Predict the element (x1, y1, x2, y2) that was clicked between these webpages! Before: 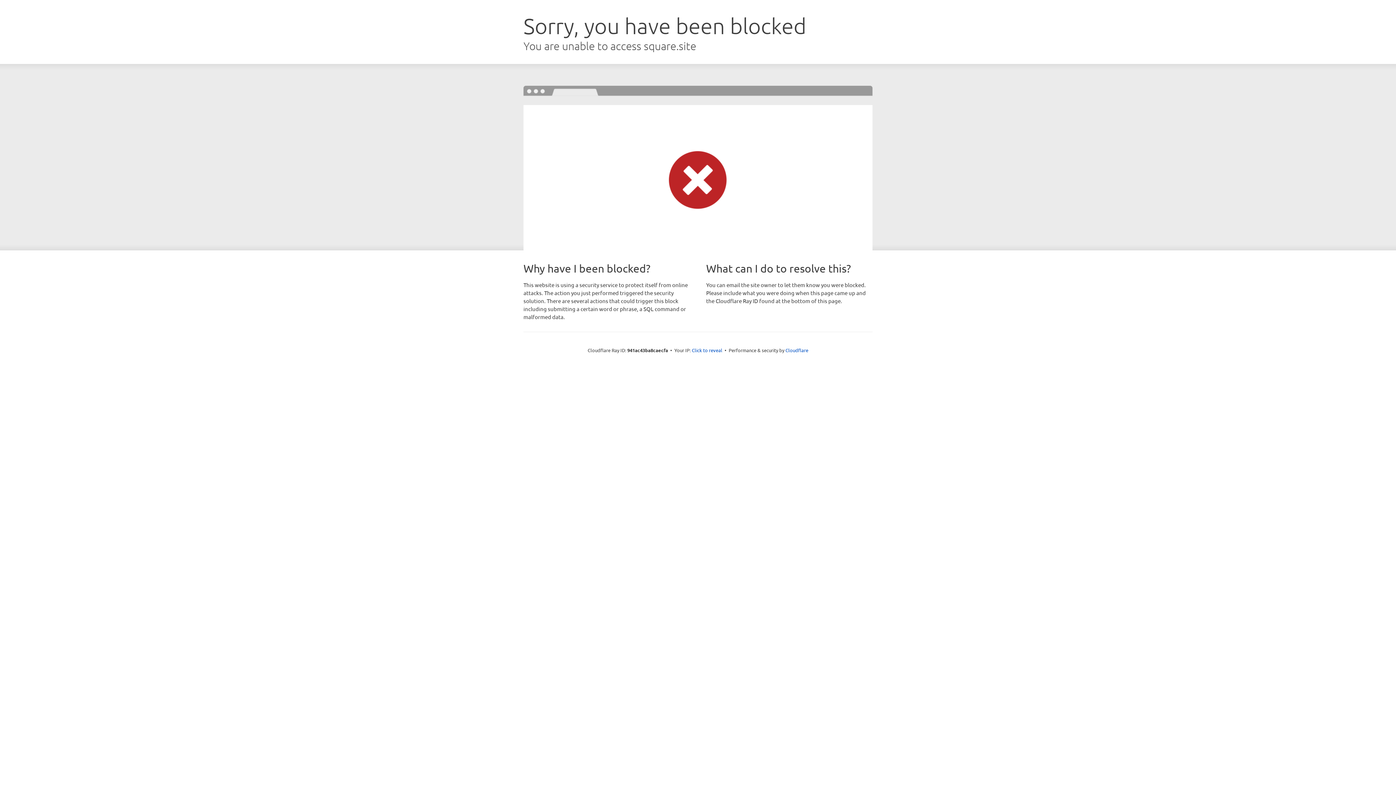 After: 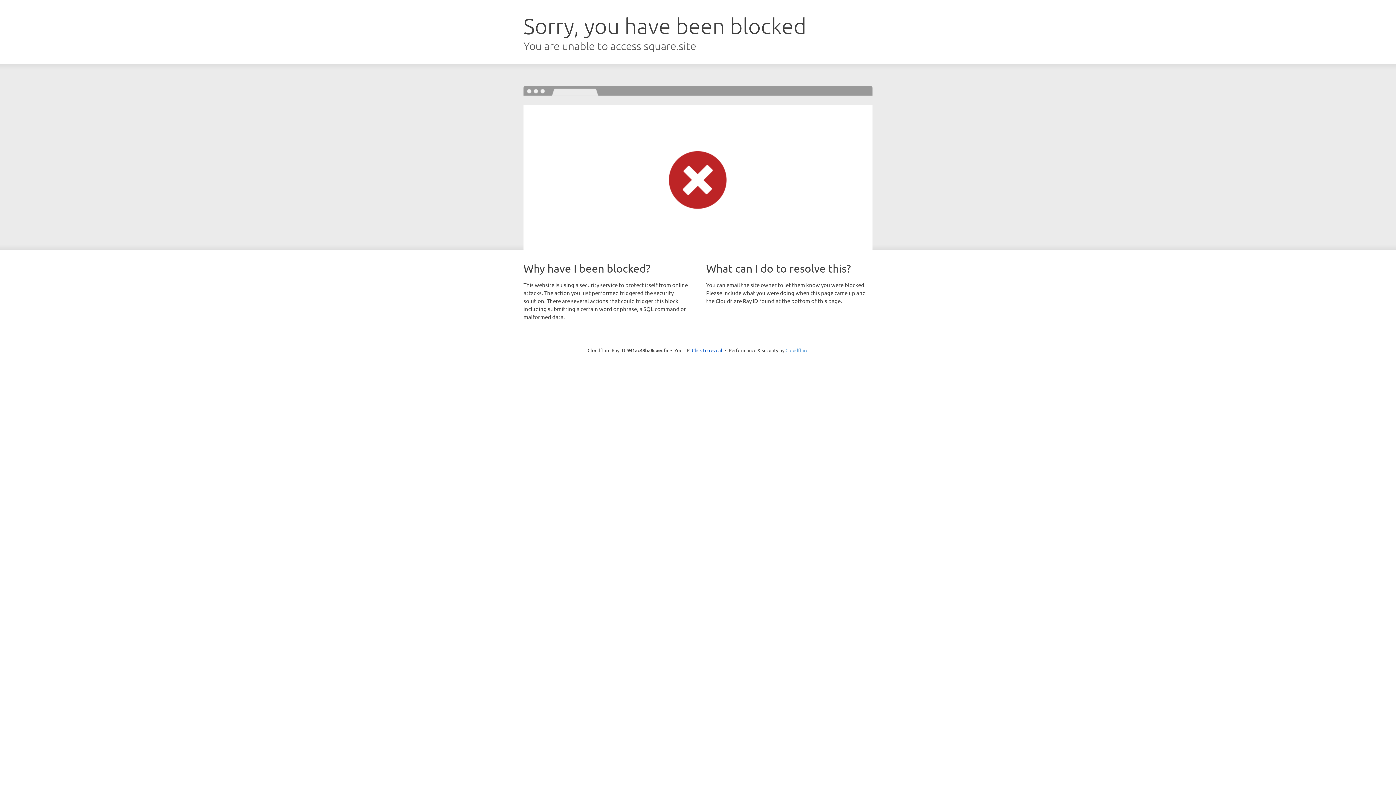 Action: label: Cloudflare bbox: (785, 347, 808, 353)